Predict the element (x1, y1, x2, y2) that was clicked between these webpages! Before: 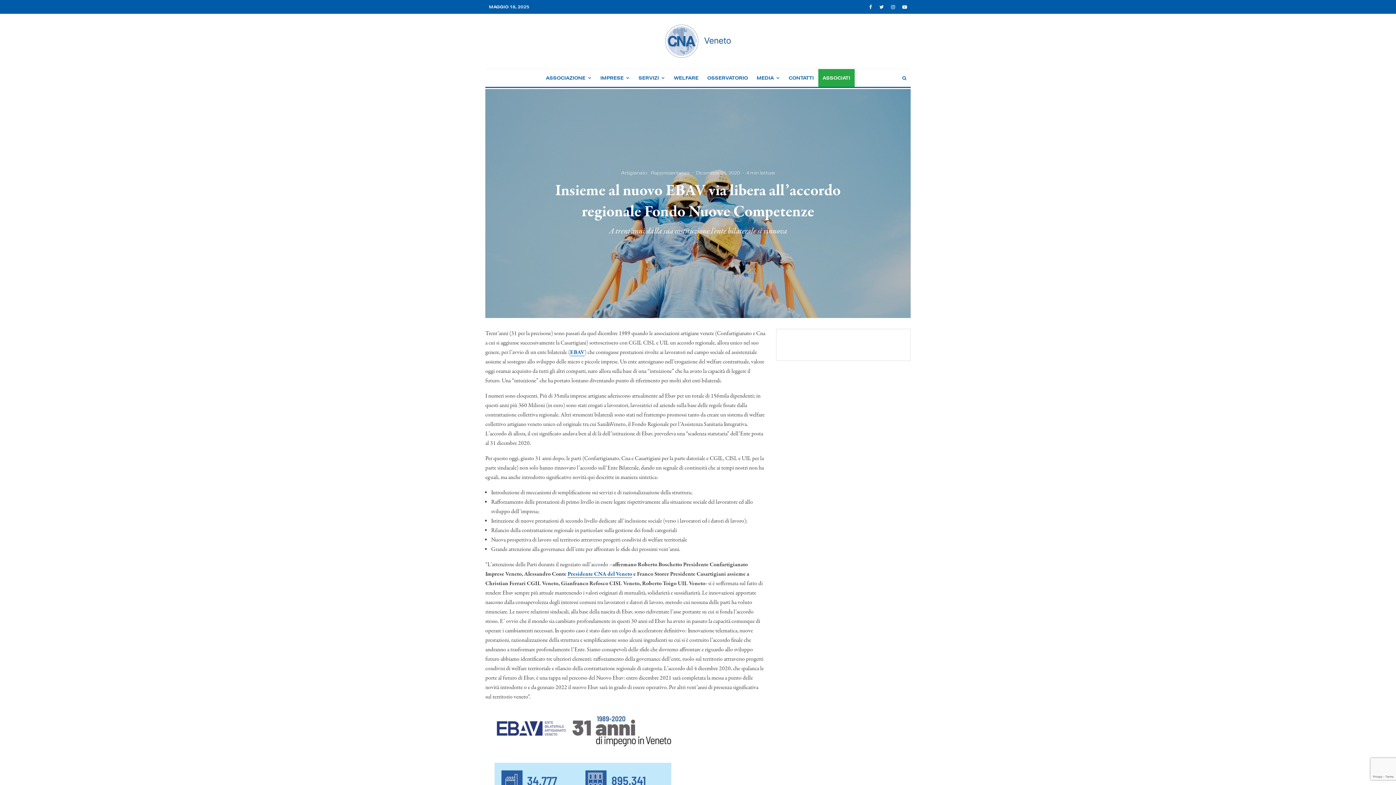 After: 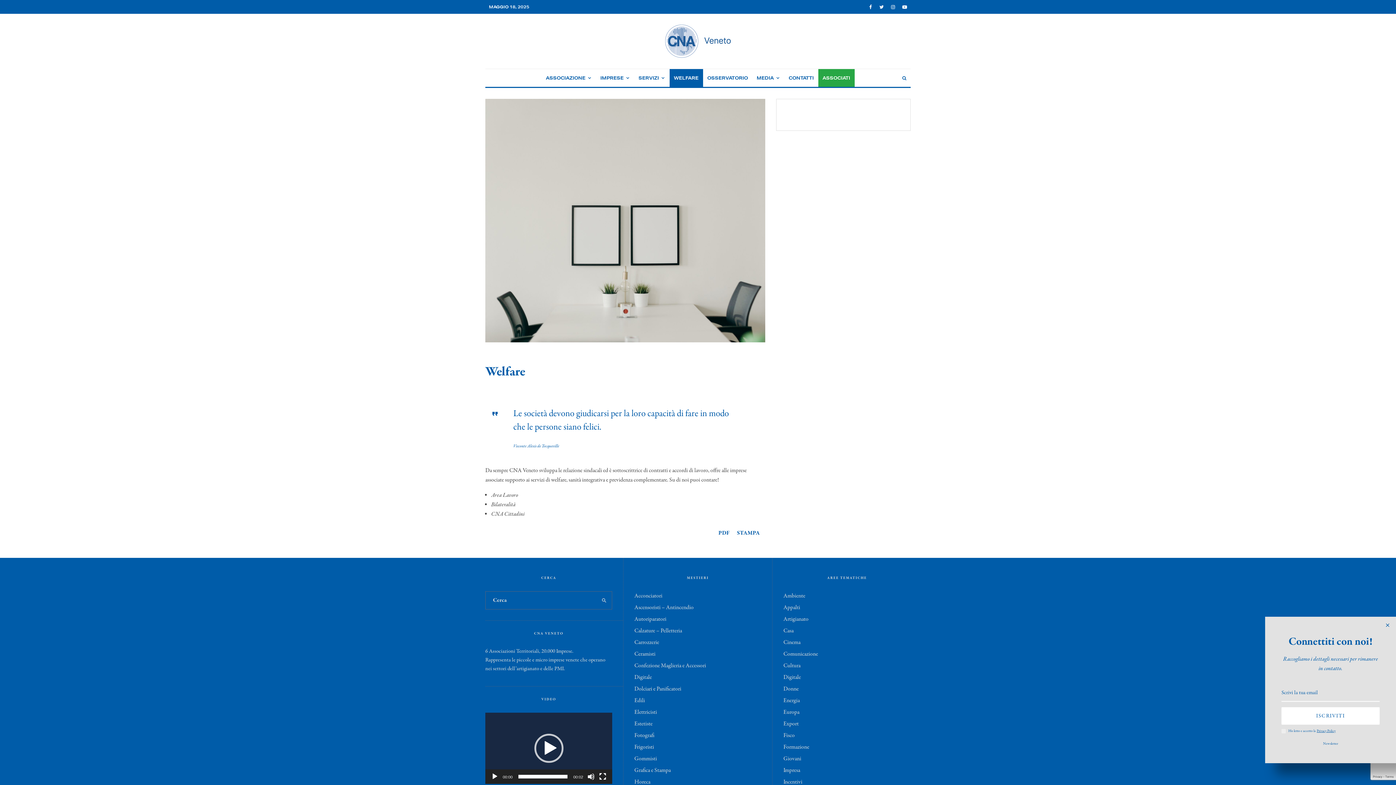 Action: bbox: (669, 69, 703, 86) label: WELFARE